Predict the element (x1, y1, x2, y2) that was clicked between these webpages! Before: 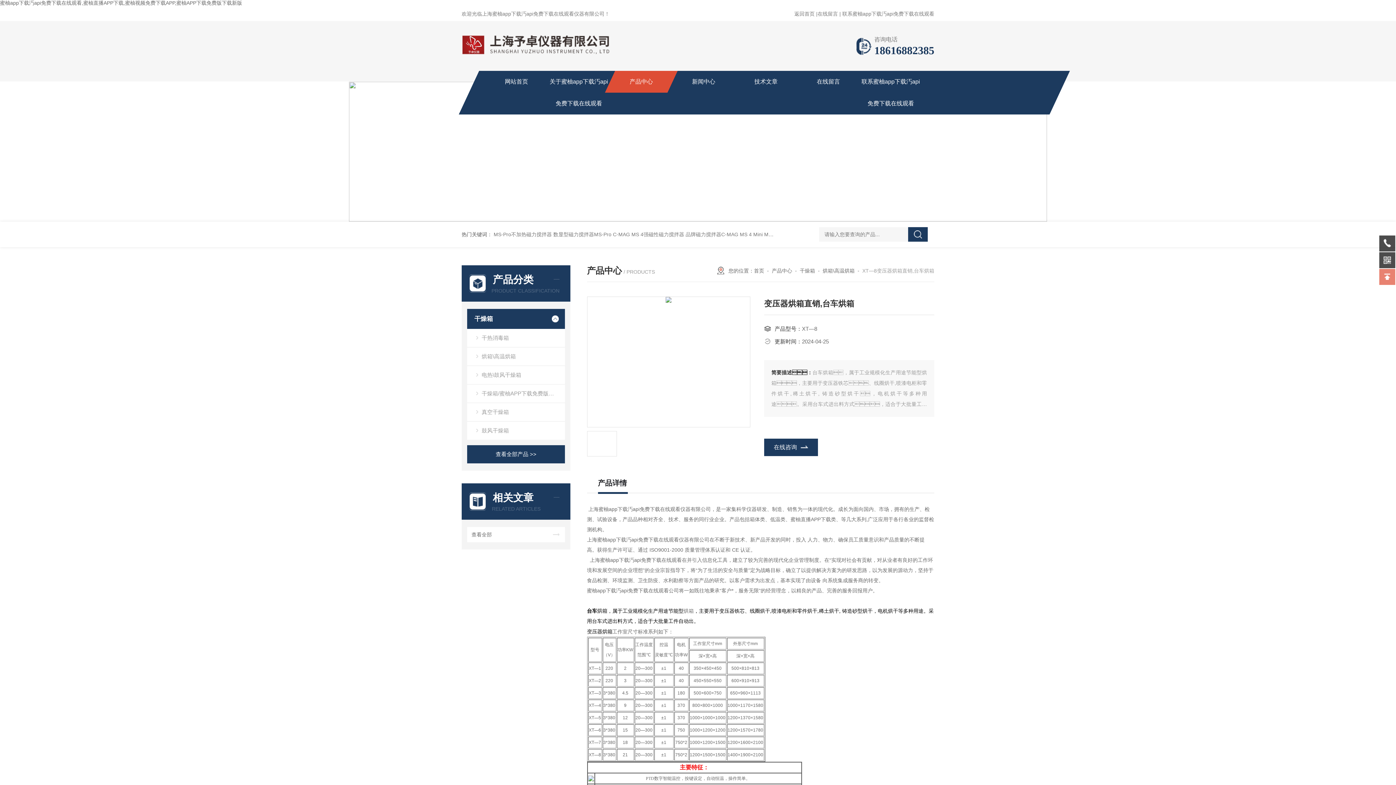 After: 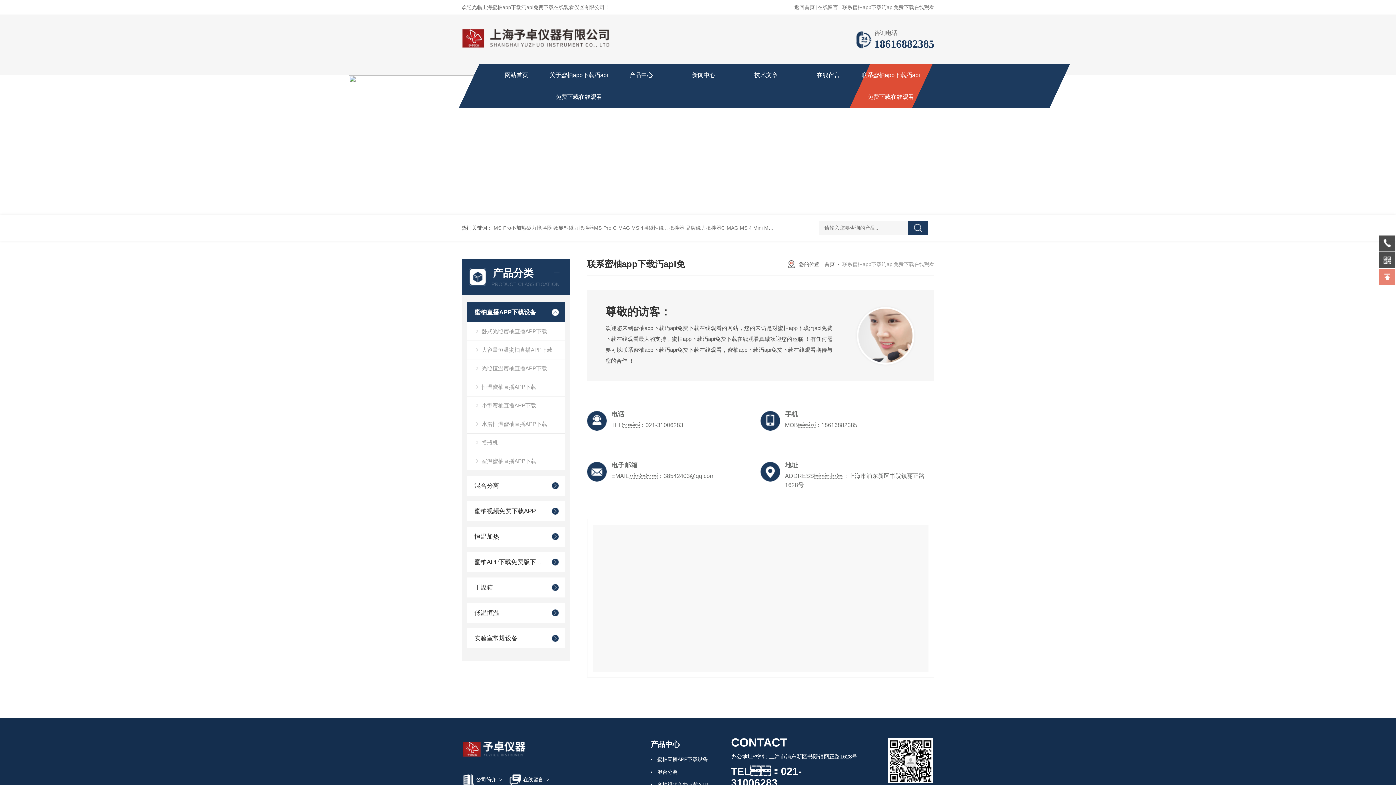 Action: label: 联系蜜柚app下载汅api免费下载在线观看 bbox: (842, 10, 934, 16)